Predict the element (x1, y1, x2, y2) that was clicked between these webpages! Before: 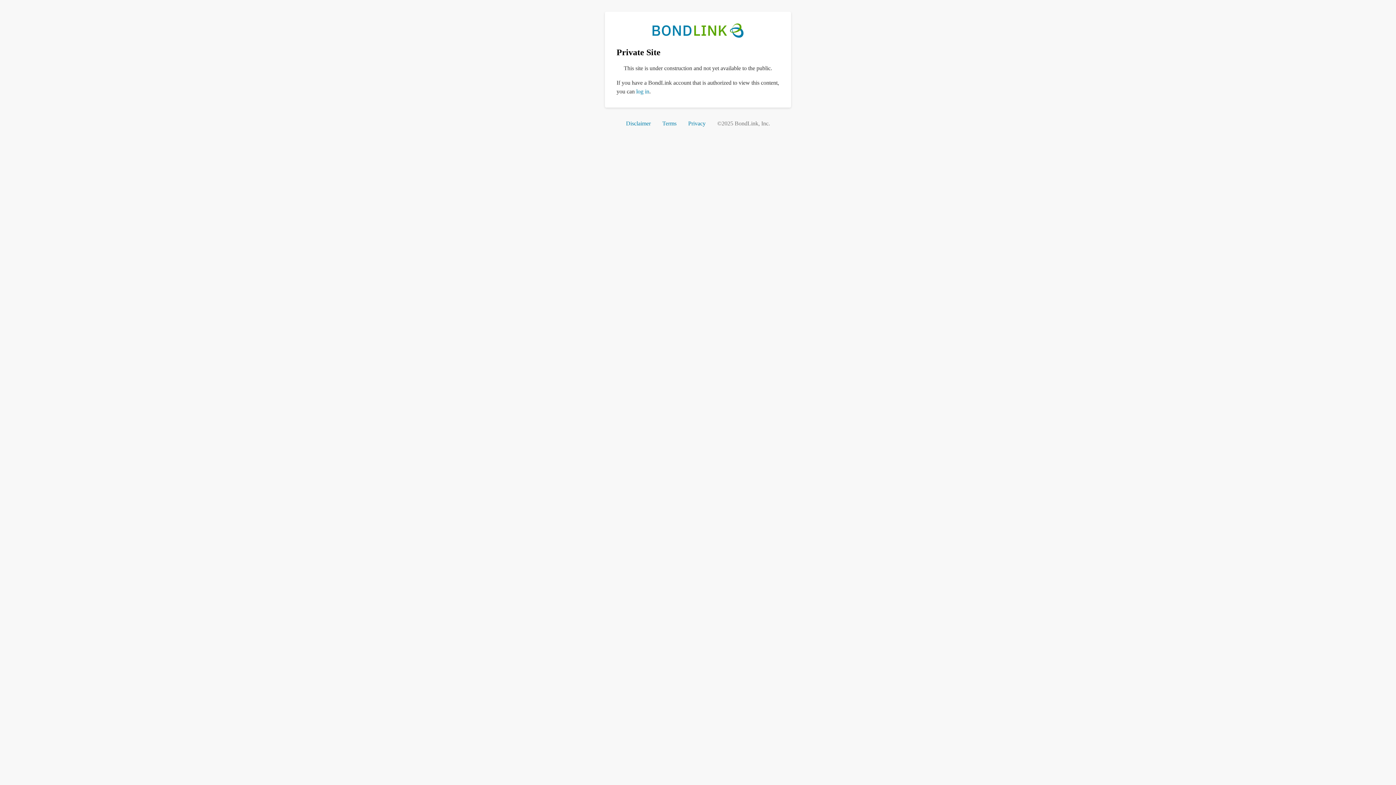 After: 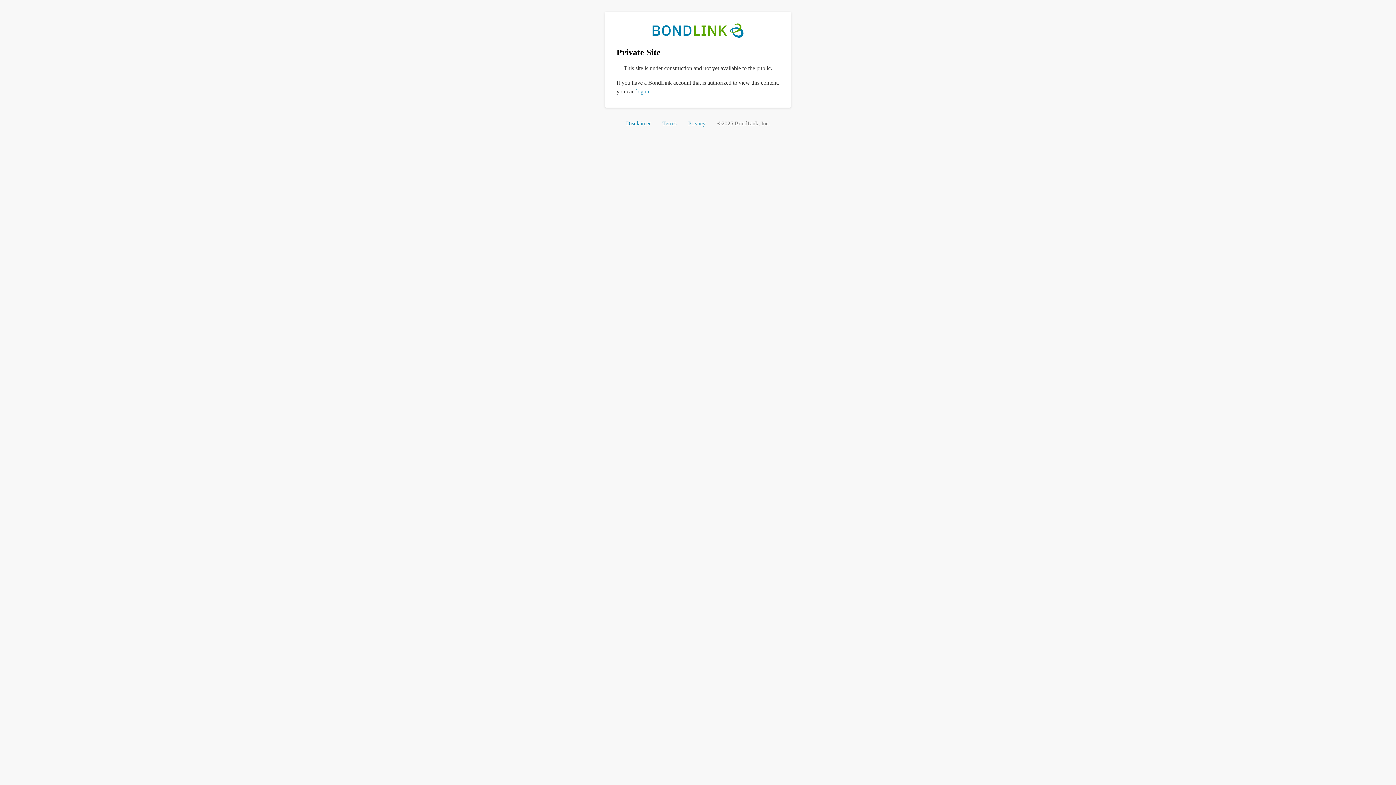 Action: label: Privacy bbox: (688, 119, 705, 128)